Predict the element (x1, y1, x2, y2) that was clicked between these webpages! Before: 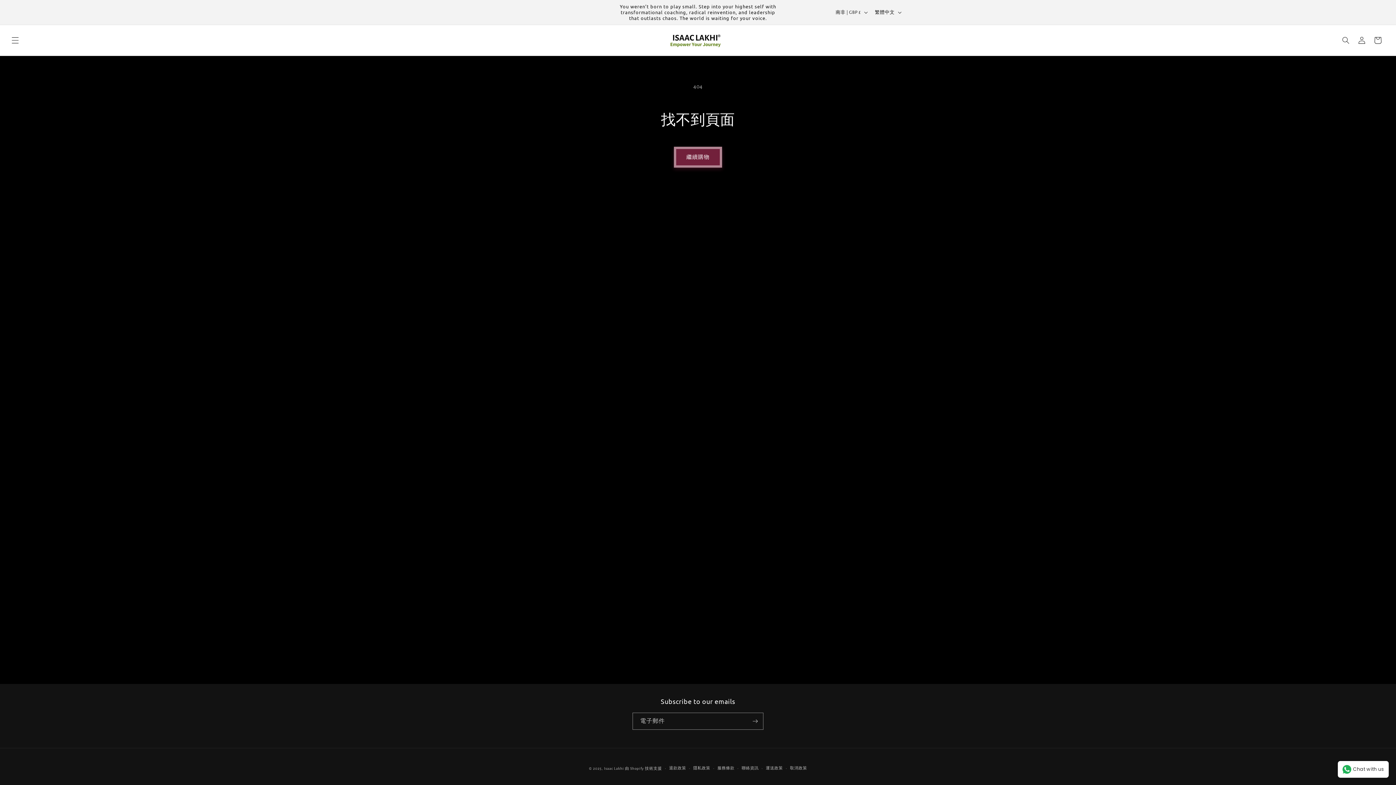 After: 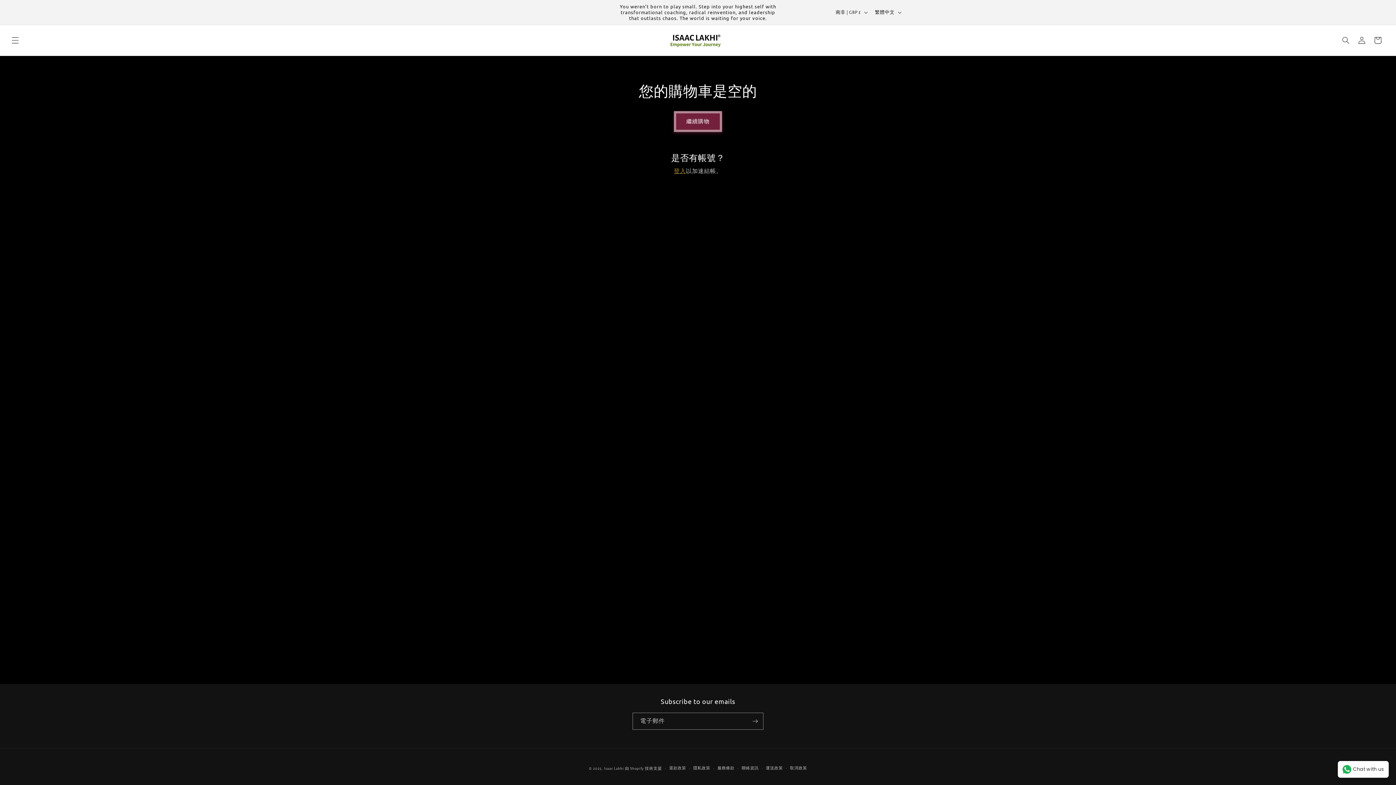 Action: bbox: (1370, 32, 1386, 48) label: 購物車